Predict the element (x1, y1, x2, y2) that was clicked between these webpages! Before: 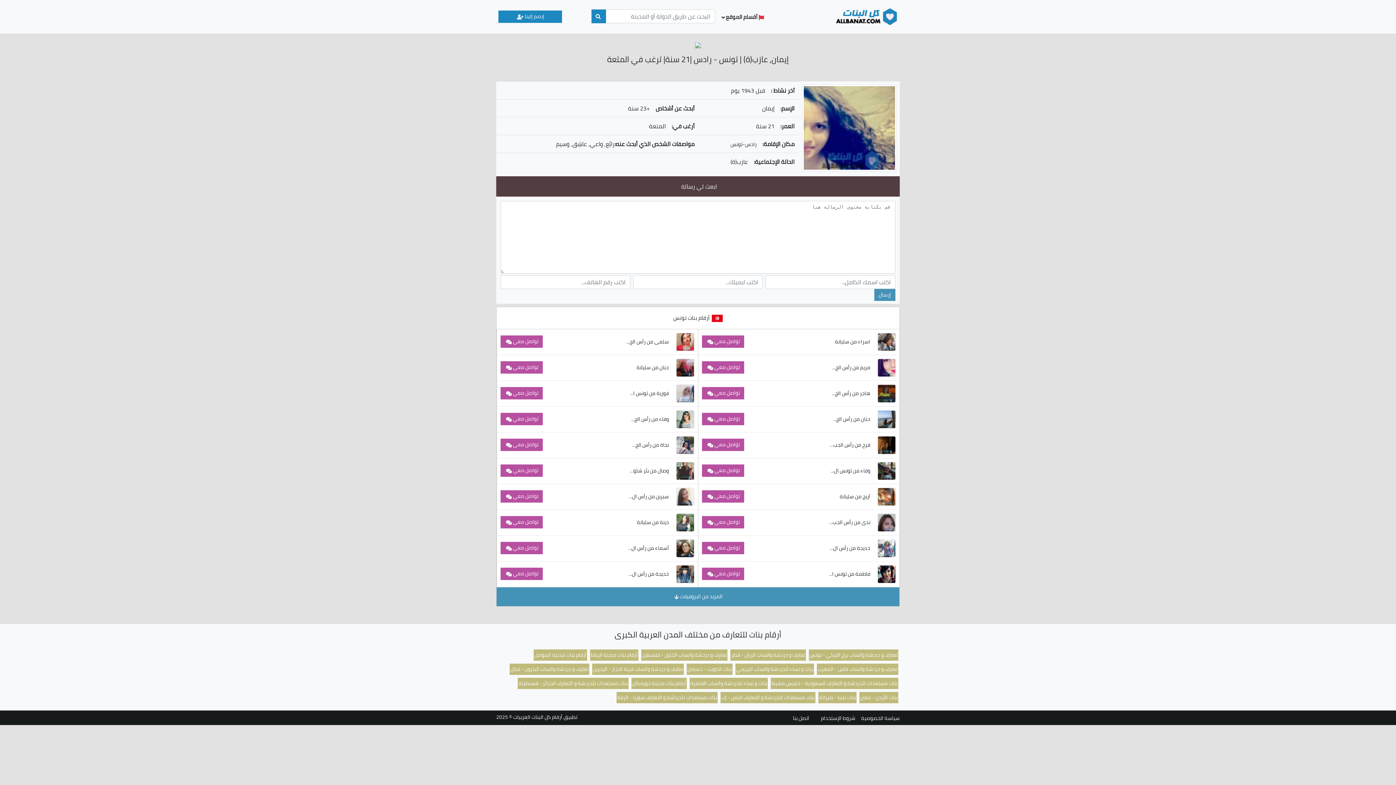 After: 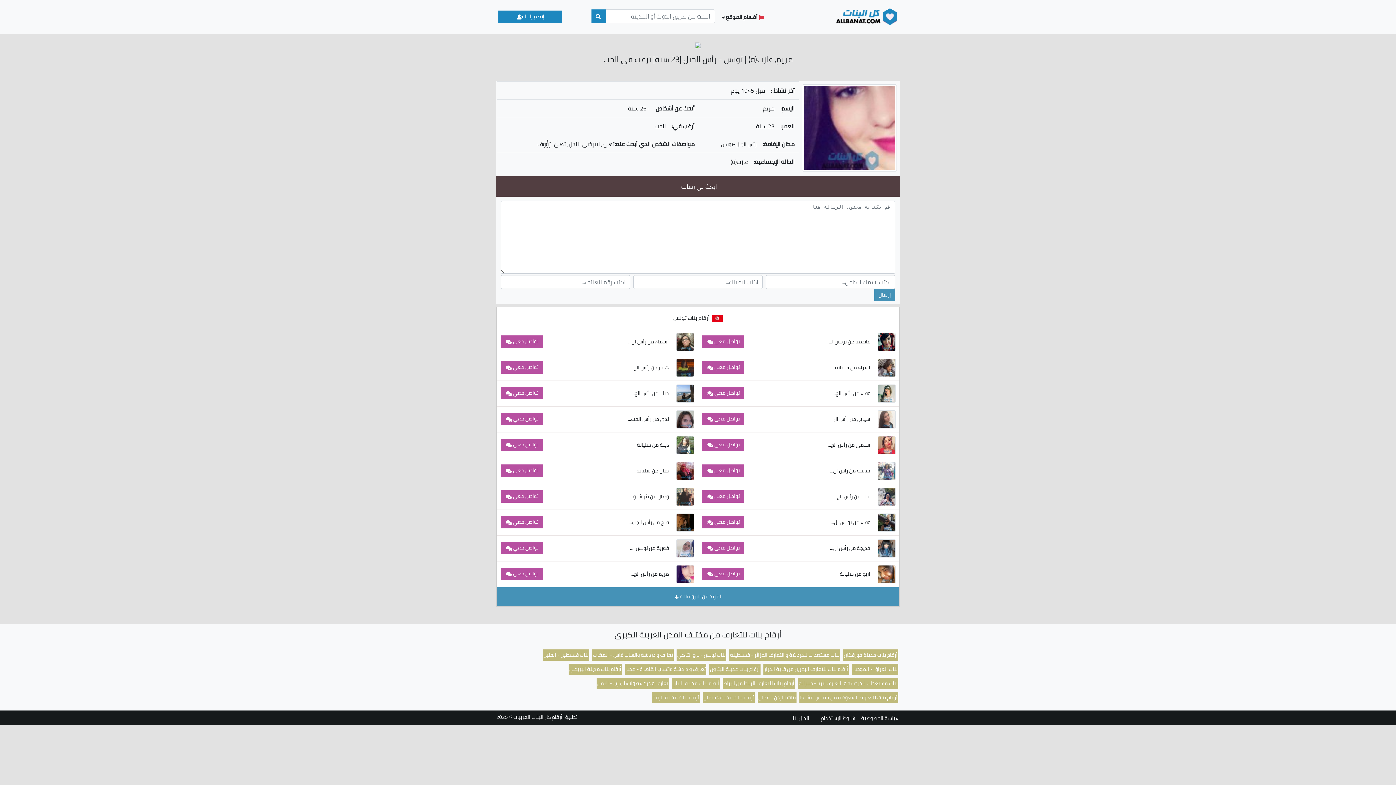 Action: label: مريم من رأس الج... bbox: (826, 362, 876, 372)